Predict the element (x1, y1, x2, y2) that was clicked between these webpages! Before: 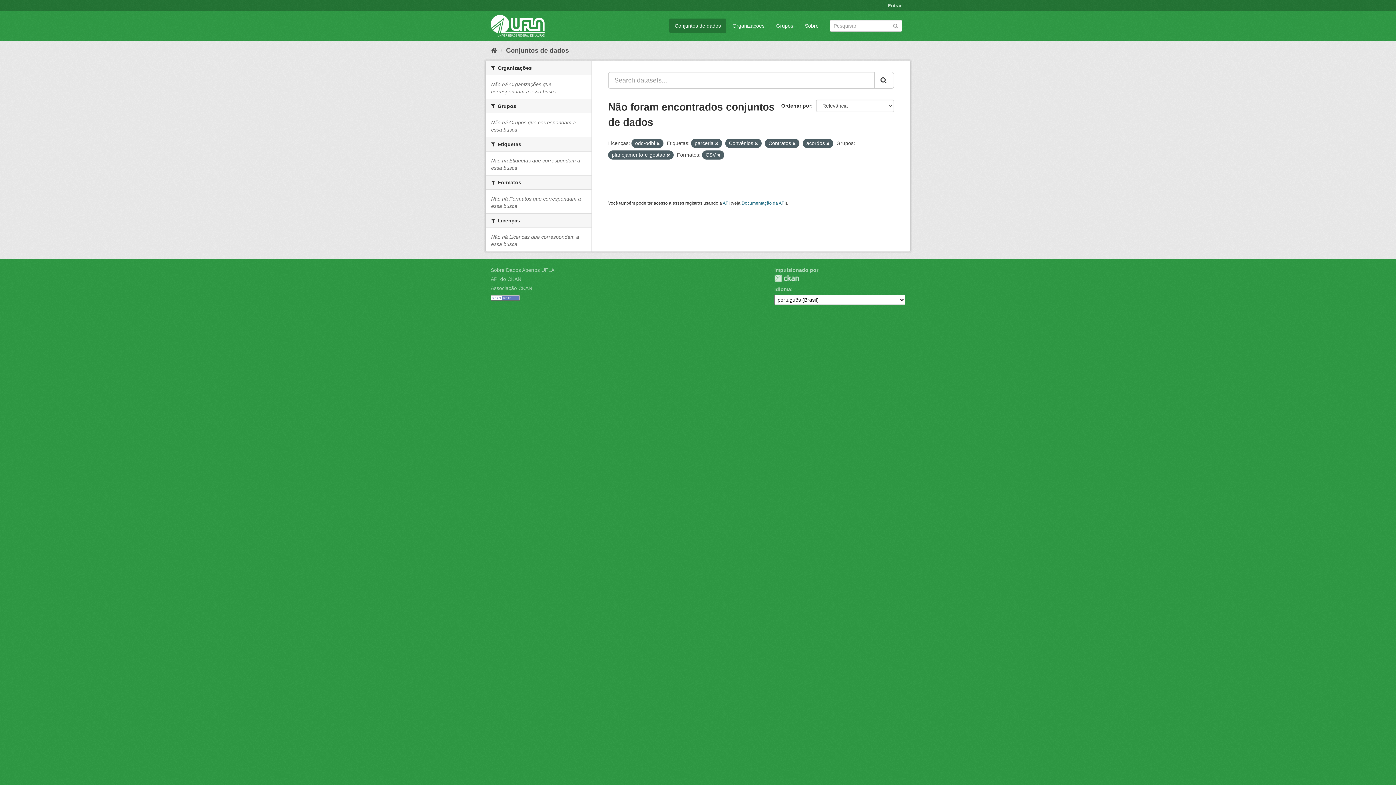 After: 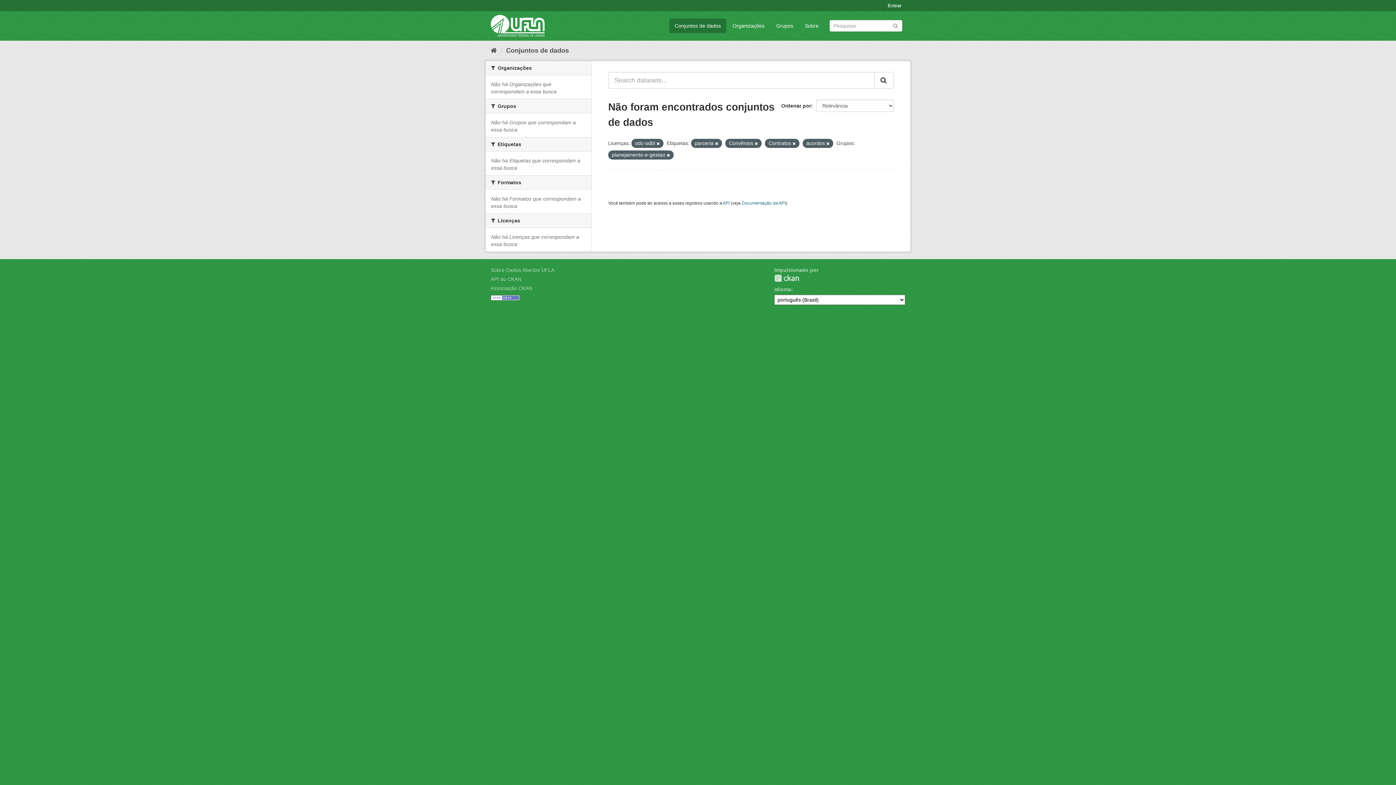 Action: bbox: (717, 153, 720, 157)